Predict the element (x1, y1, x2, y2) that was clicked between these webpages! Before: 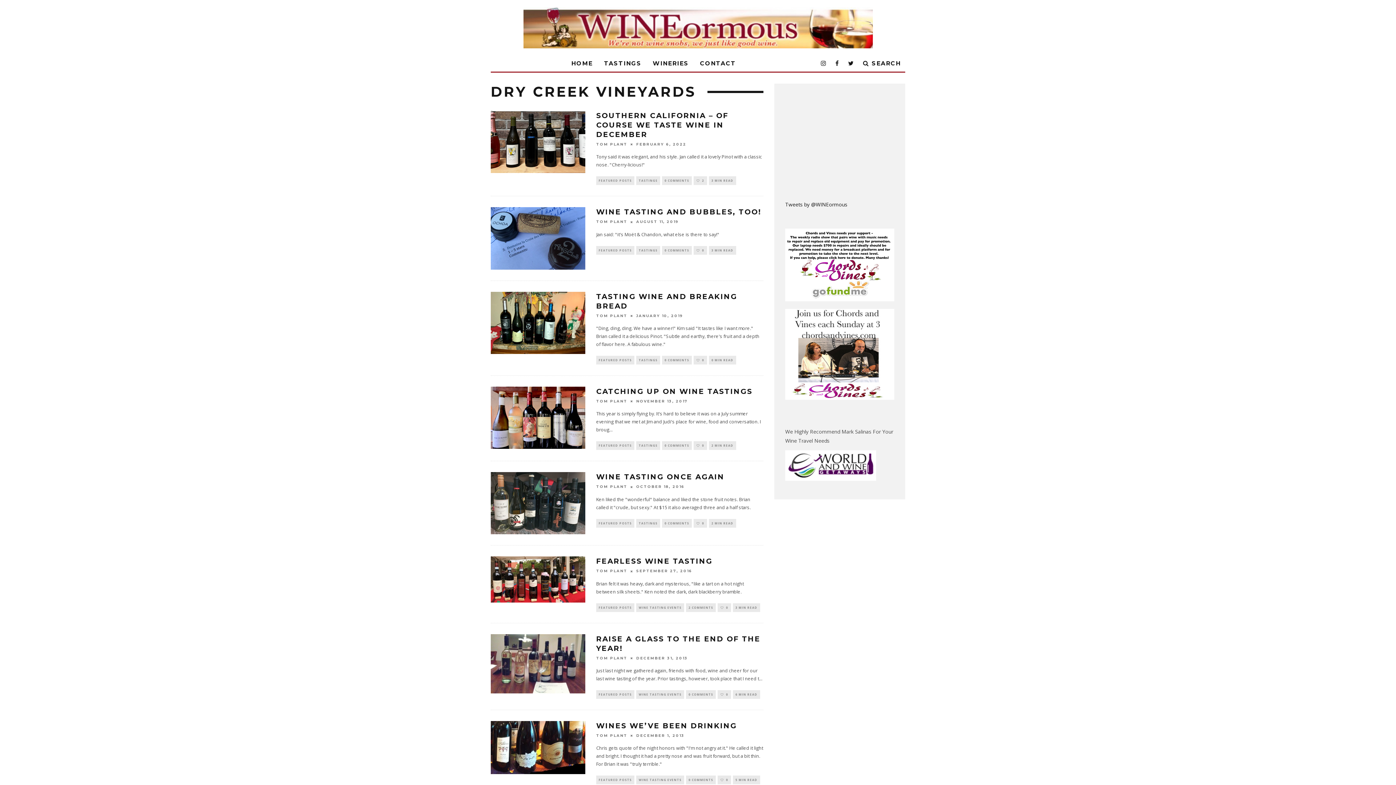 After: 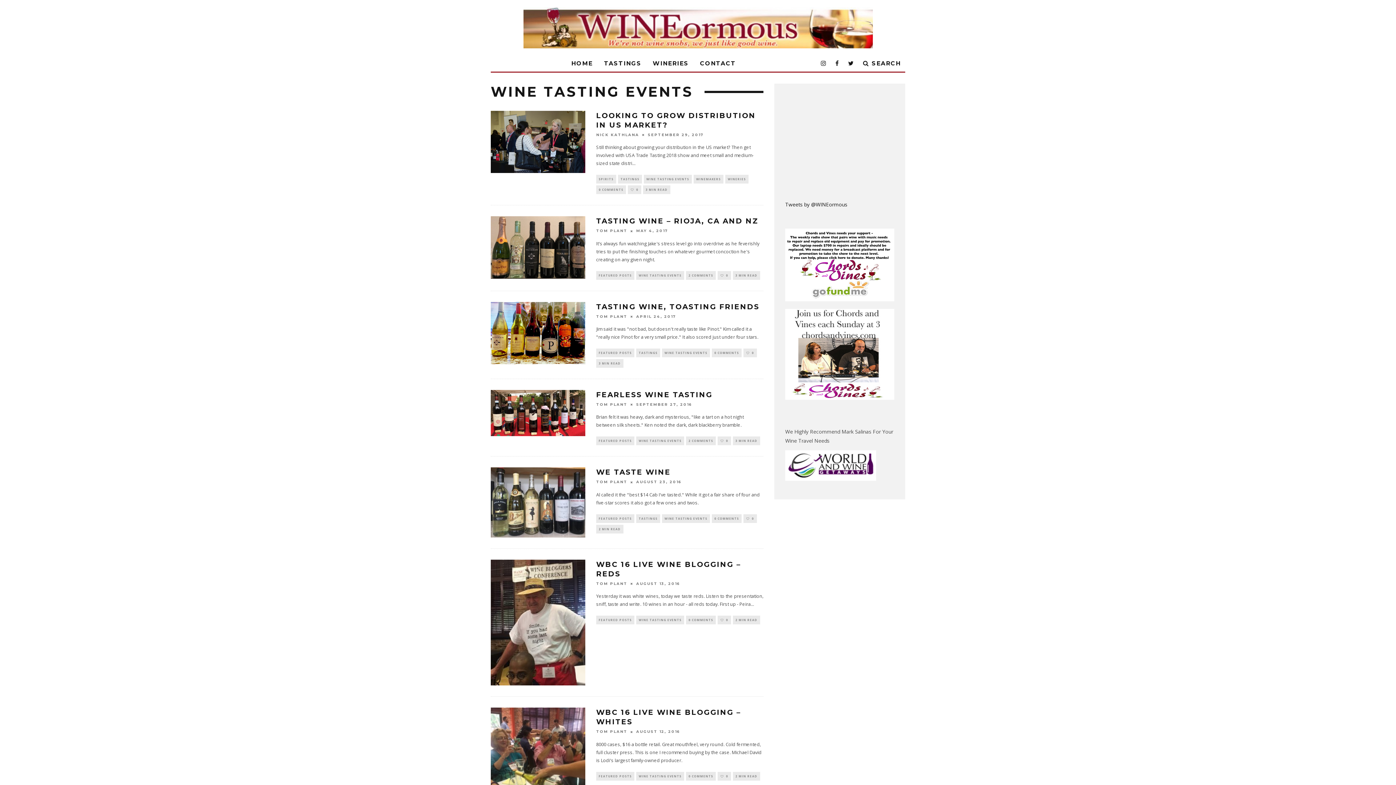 Action: label: WINE TASTING EVENTS bbox: (636, 776, 684, 784)